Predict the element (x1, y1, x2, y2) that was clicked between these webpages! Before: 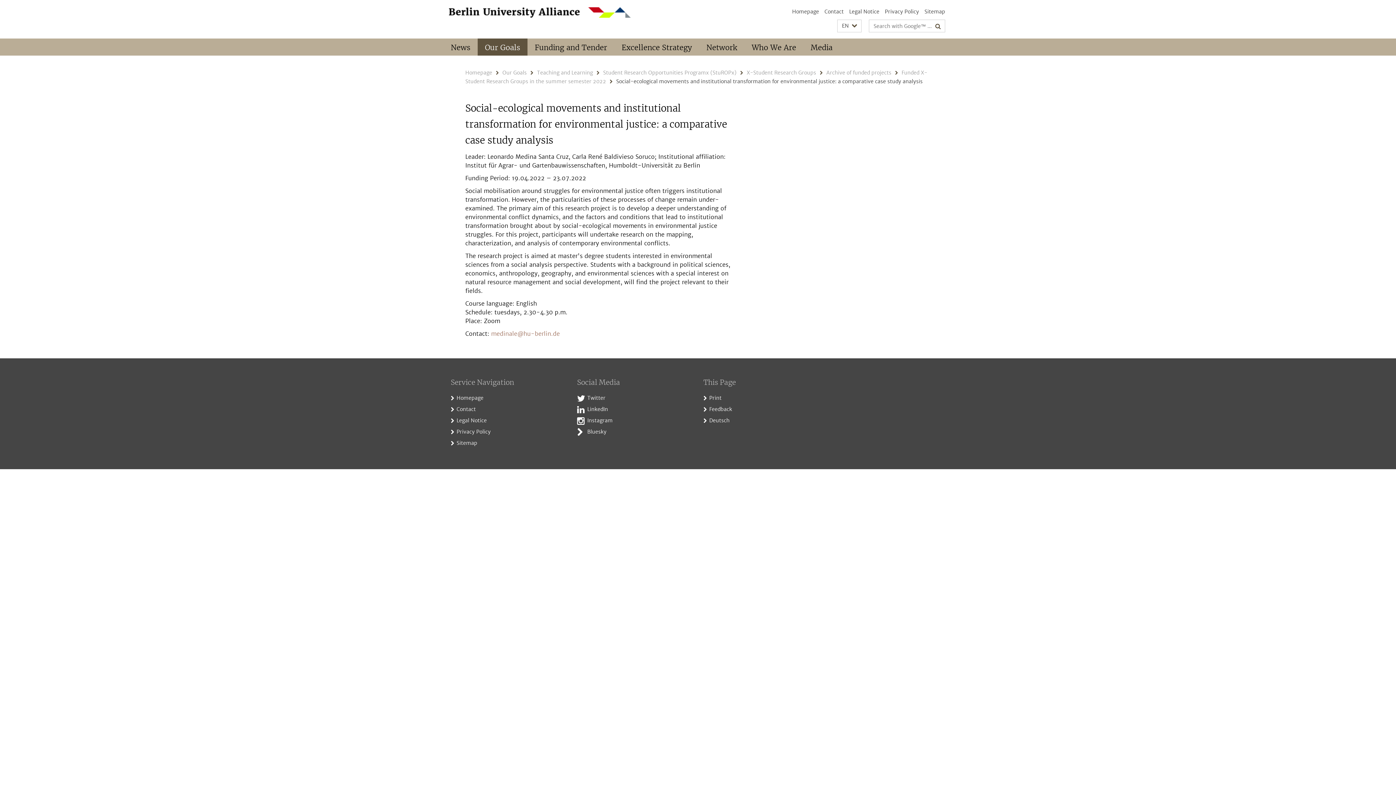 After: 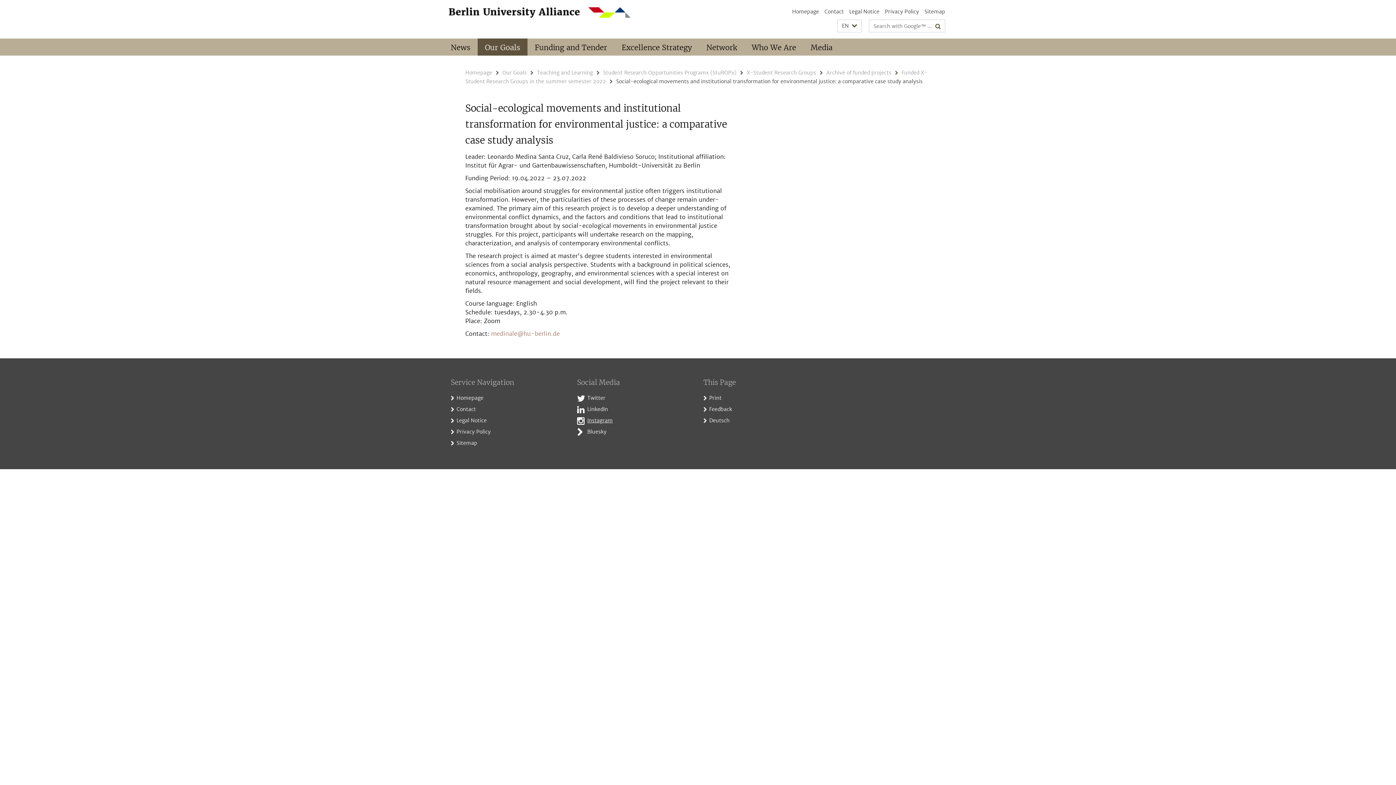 Action: label: Instagram bbox: (587, 417, 612, 424)